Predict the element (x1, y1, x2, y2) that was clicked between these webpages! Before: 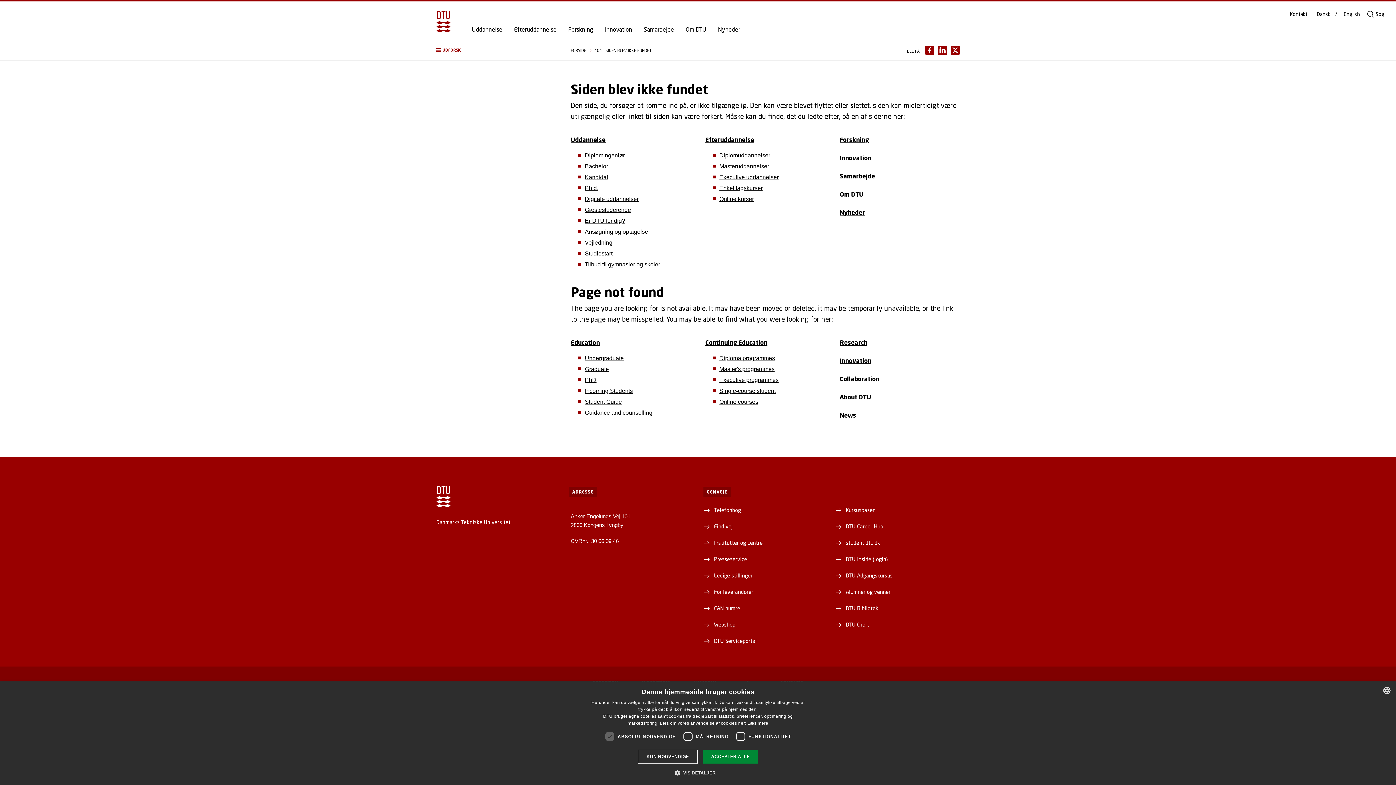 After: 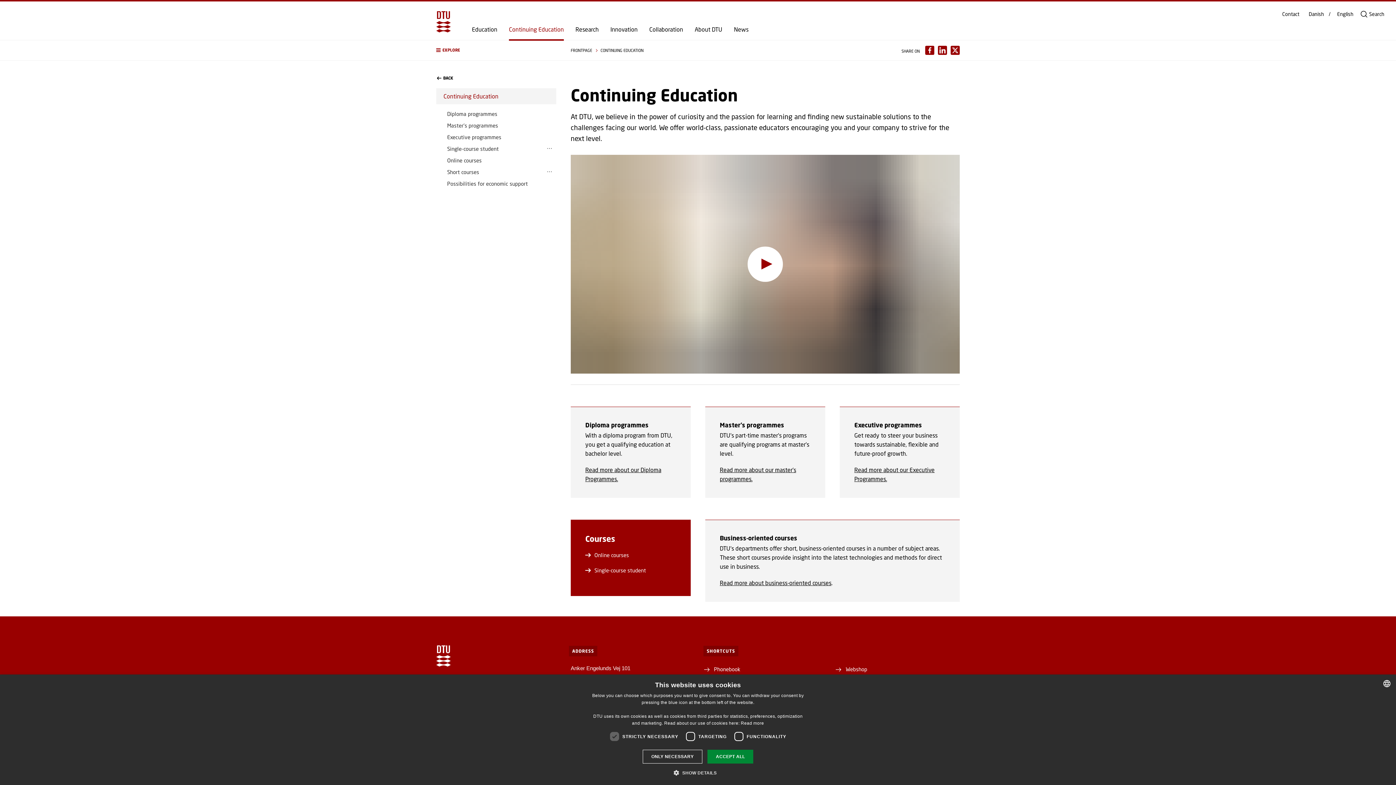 Action: bbox: (705, 338, 767, 346) label: Continuing Education